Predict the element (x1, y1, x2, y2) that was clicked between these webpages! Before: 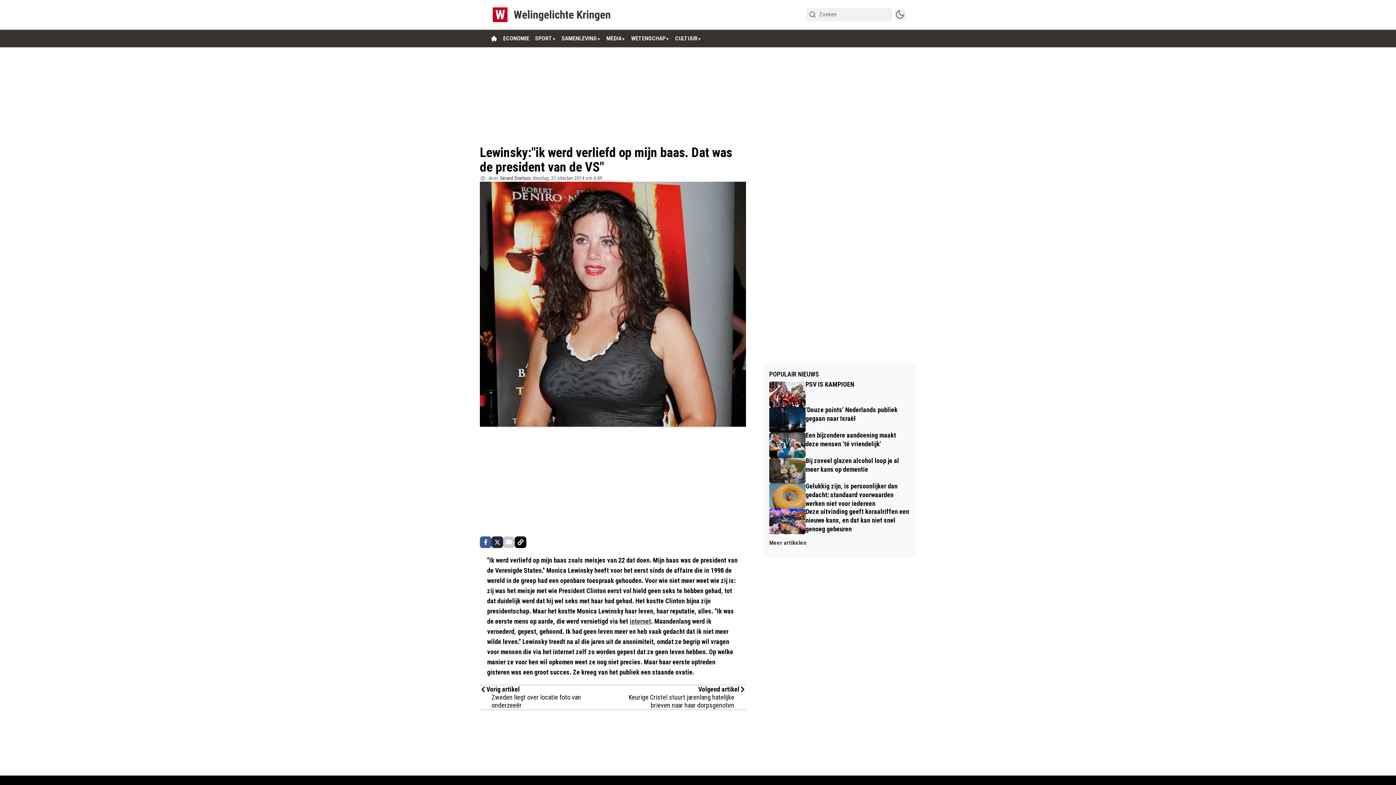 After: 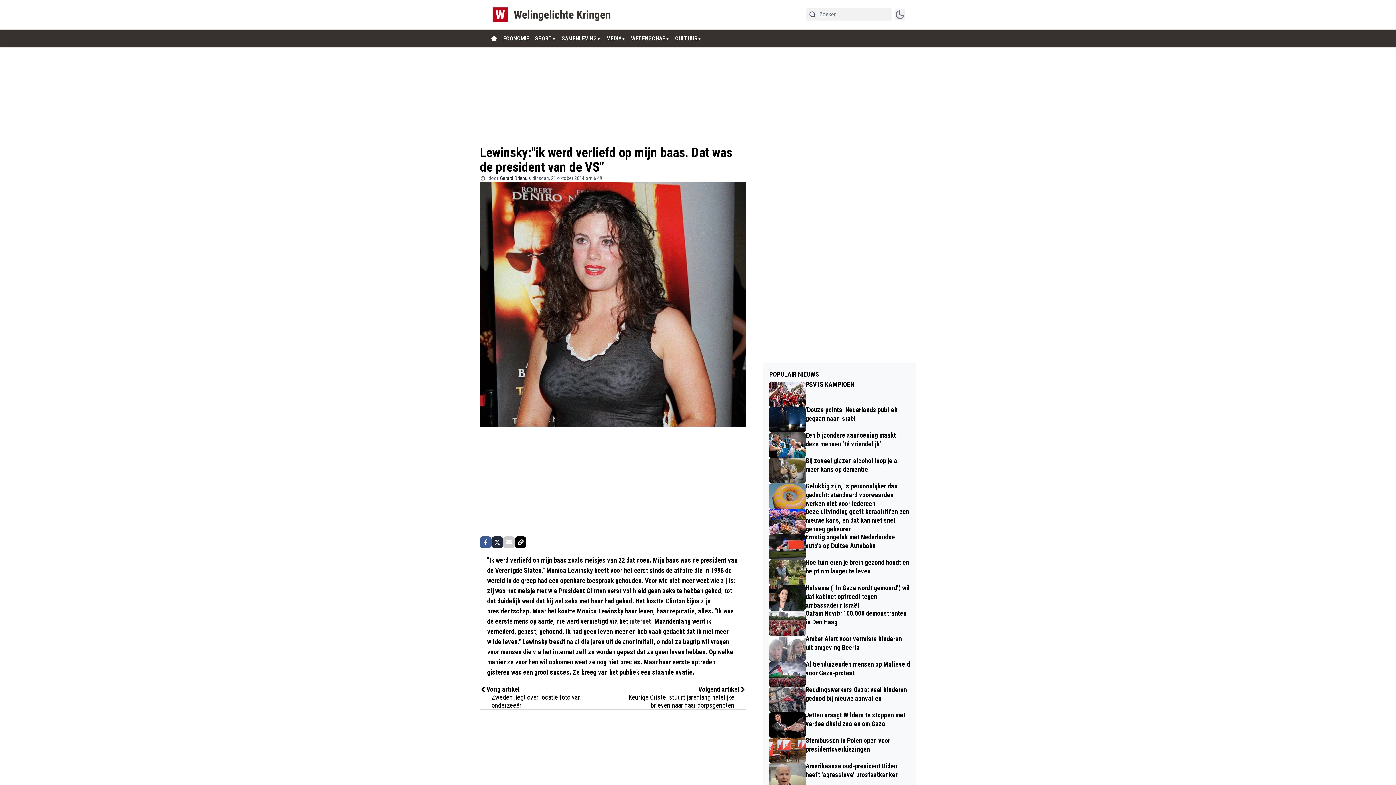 Action: label: Meer artikelen bbox: (769, 534, 910, 551)